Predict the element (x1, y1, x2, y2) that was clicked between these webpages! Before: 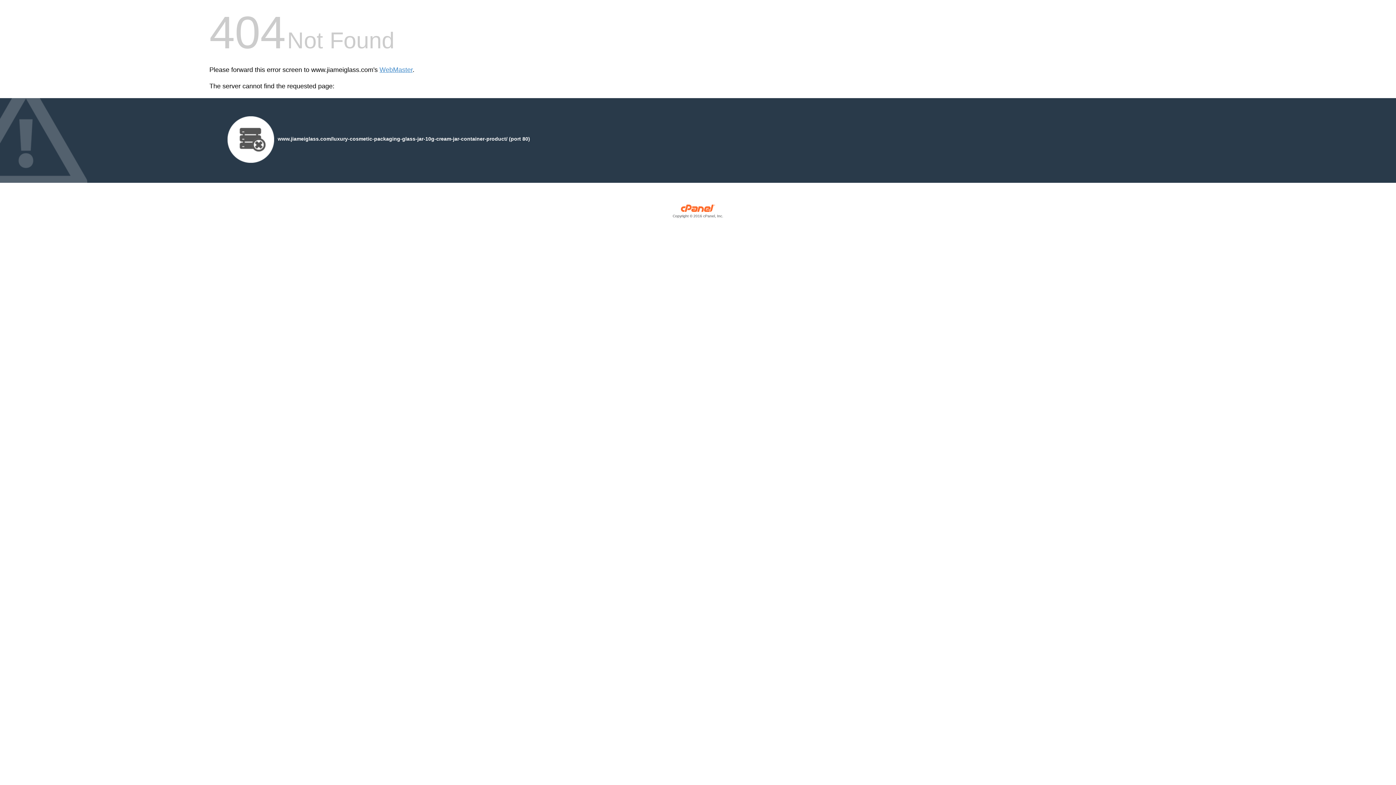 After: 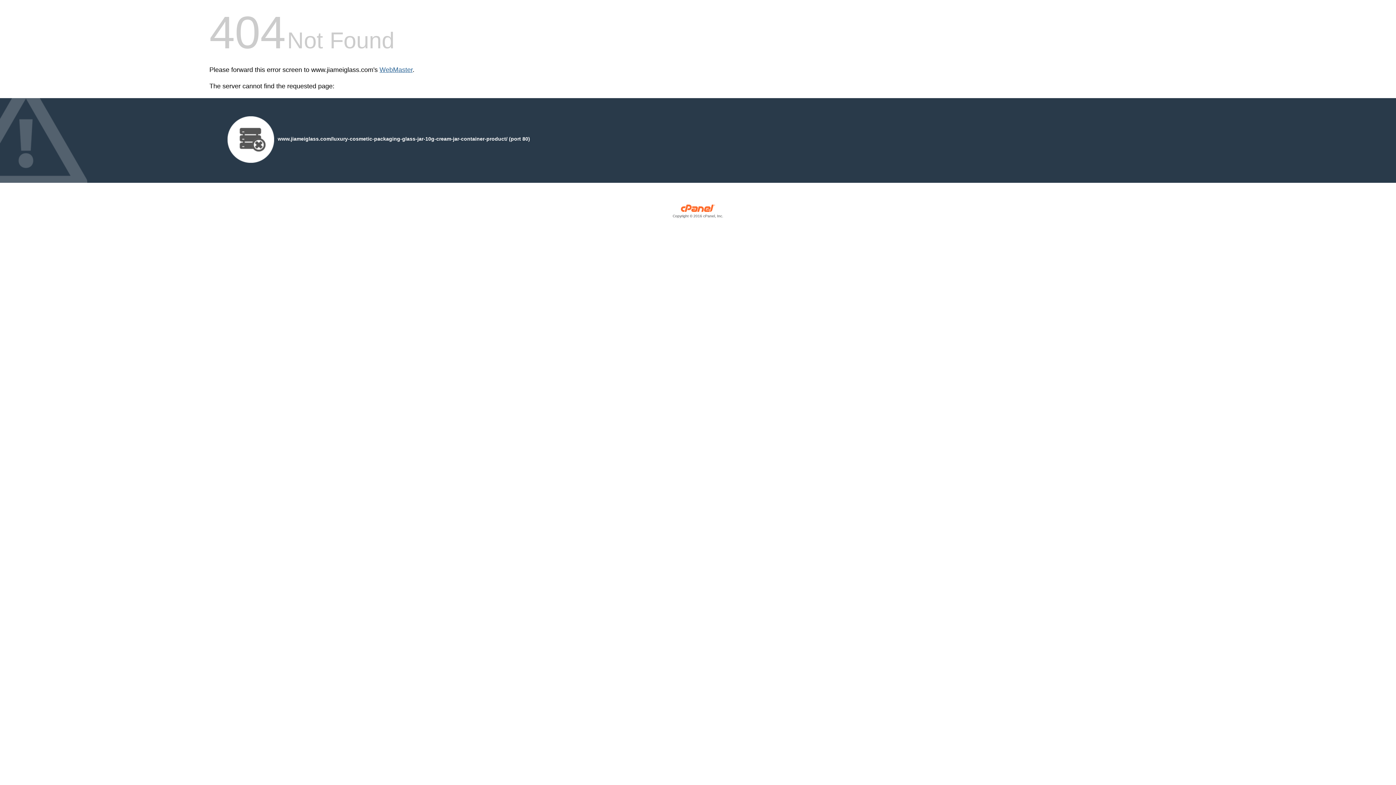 Action: bbox: (379, 66, 412, 73) label: WebMaster